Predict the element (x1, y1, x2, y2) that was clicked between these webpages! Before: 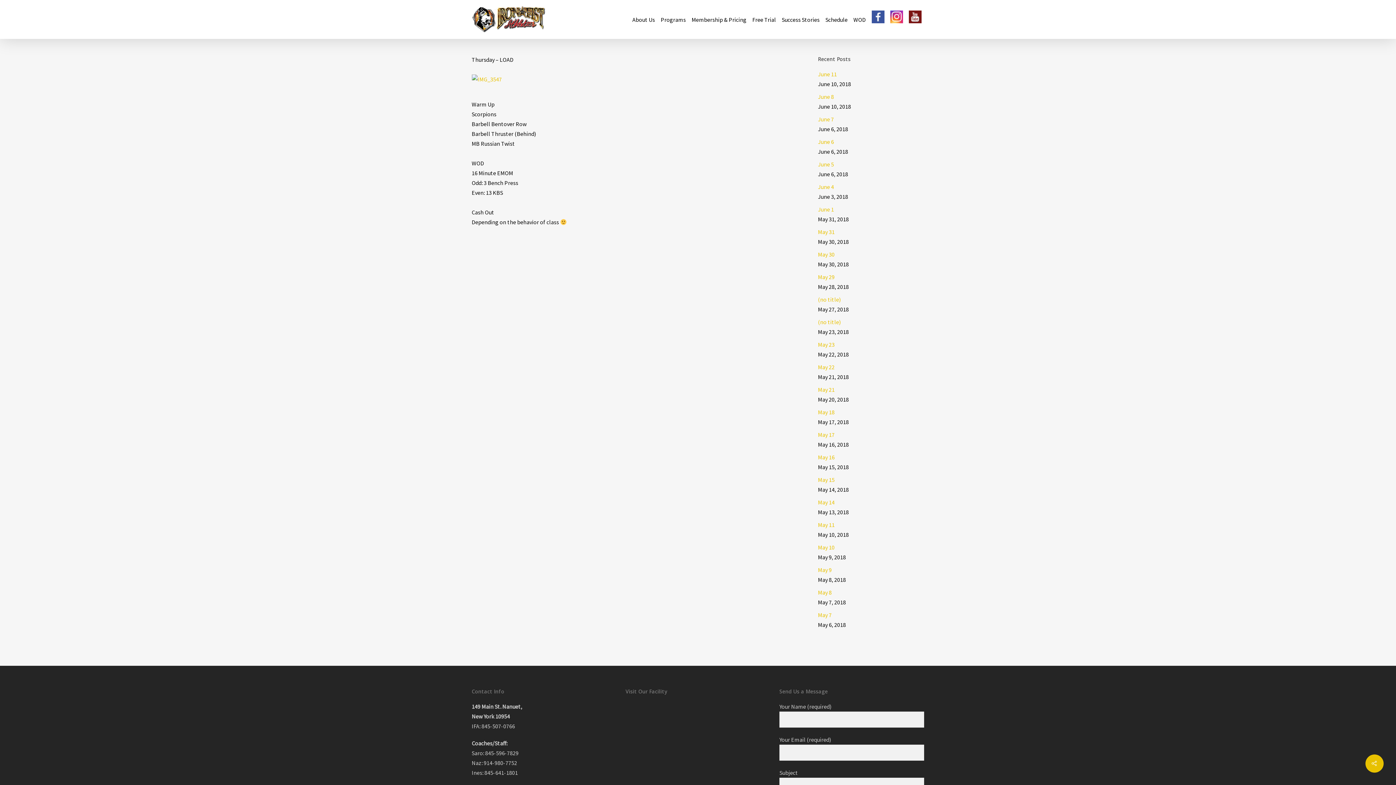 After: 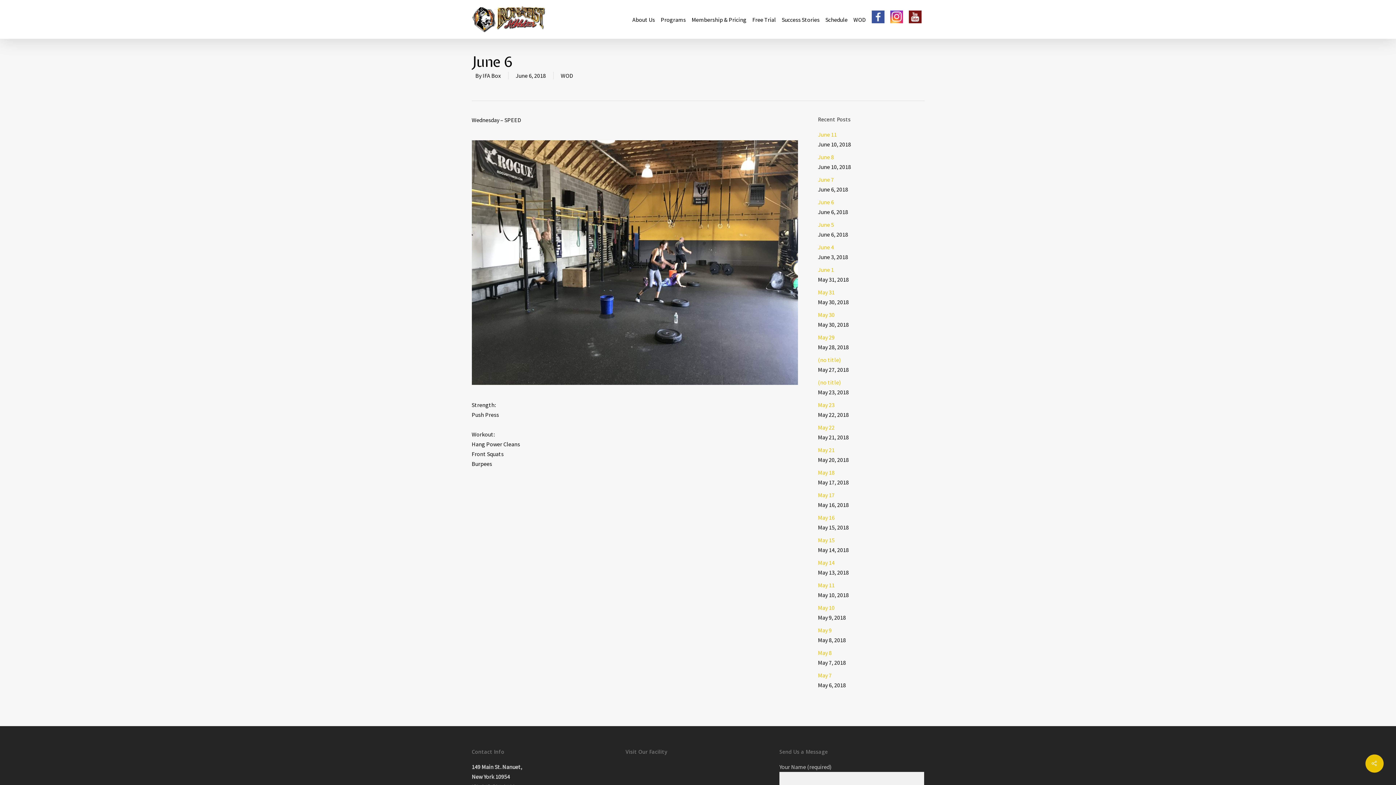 Action: bbox: (818, 137, 924, 146) label: June 6